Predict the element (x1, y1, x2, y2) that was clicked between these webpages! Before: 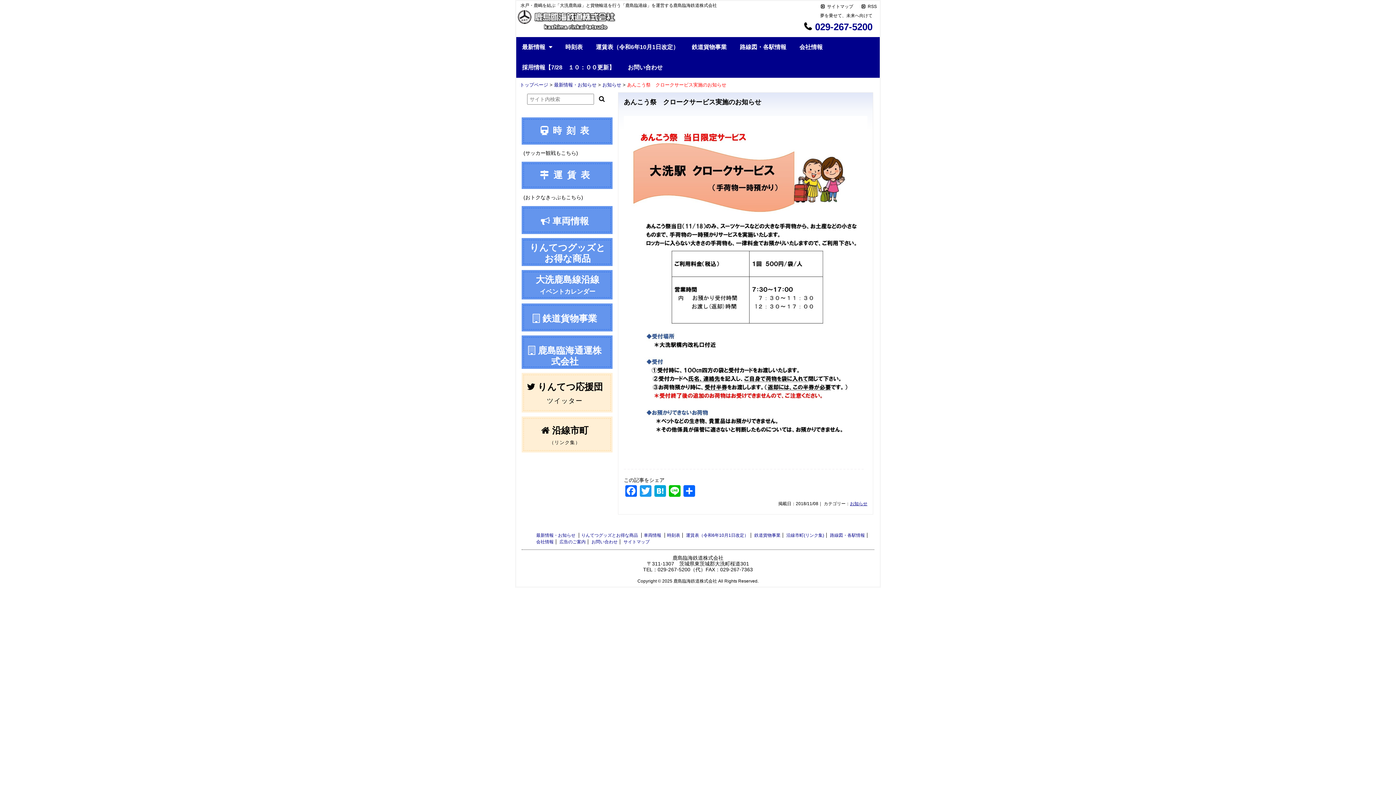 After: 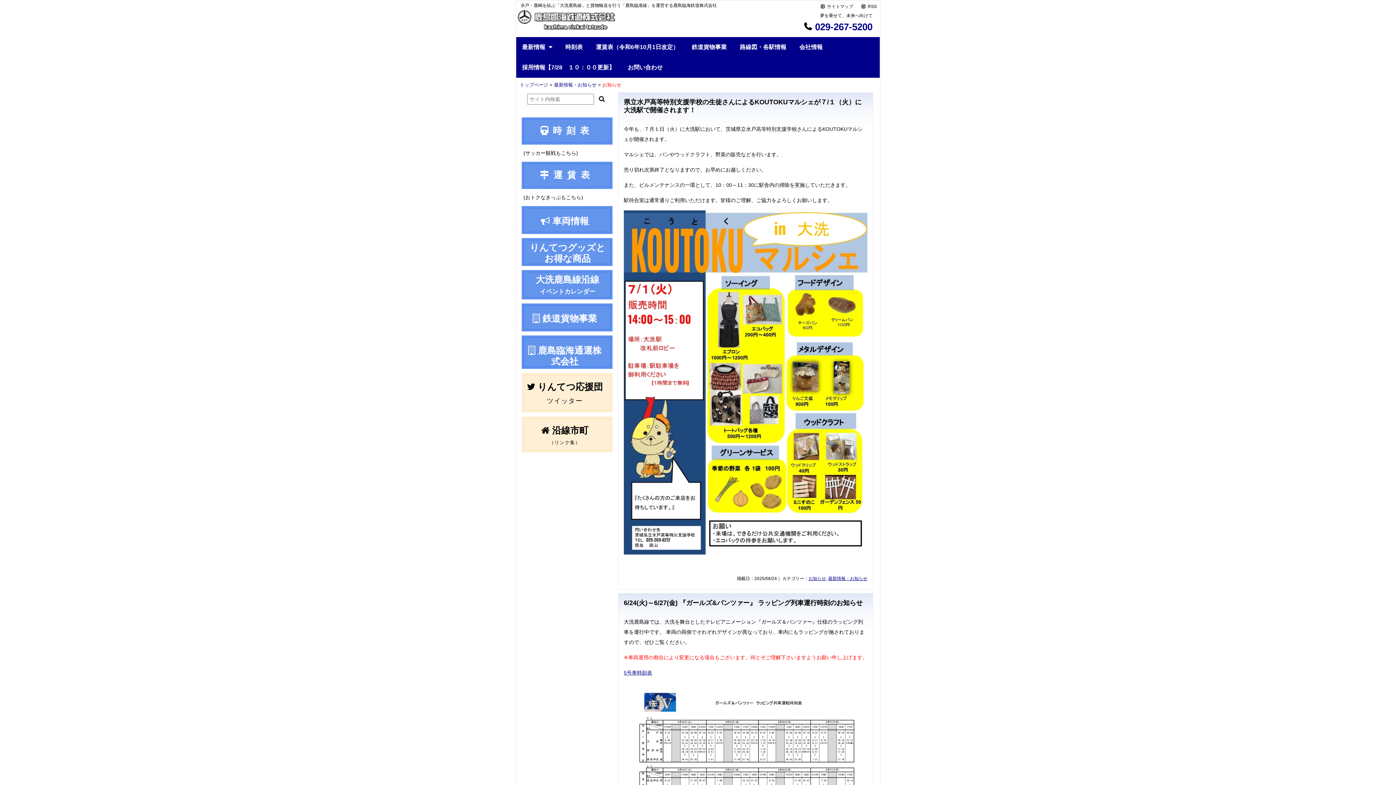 Action: bbox: (602, 82, 621, 87) label: お知らせ